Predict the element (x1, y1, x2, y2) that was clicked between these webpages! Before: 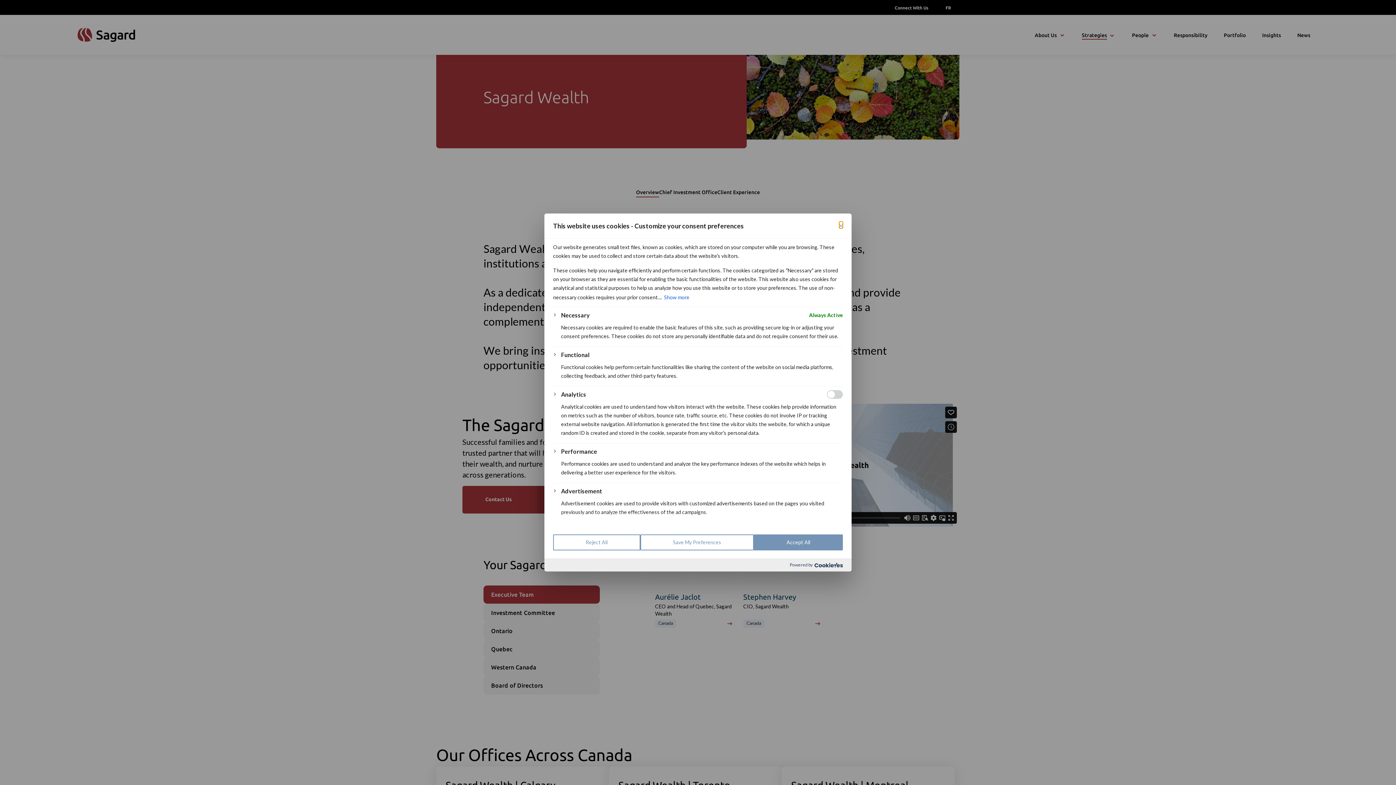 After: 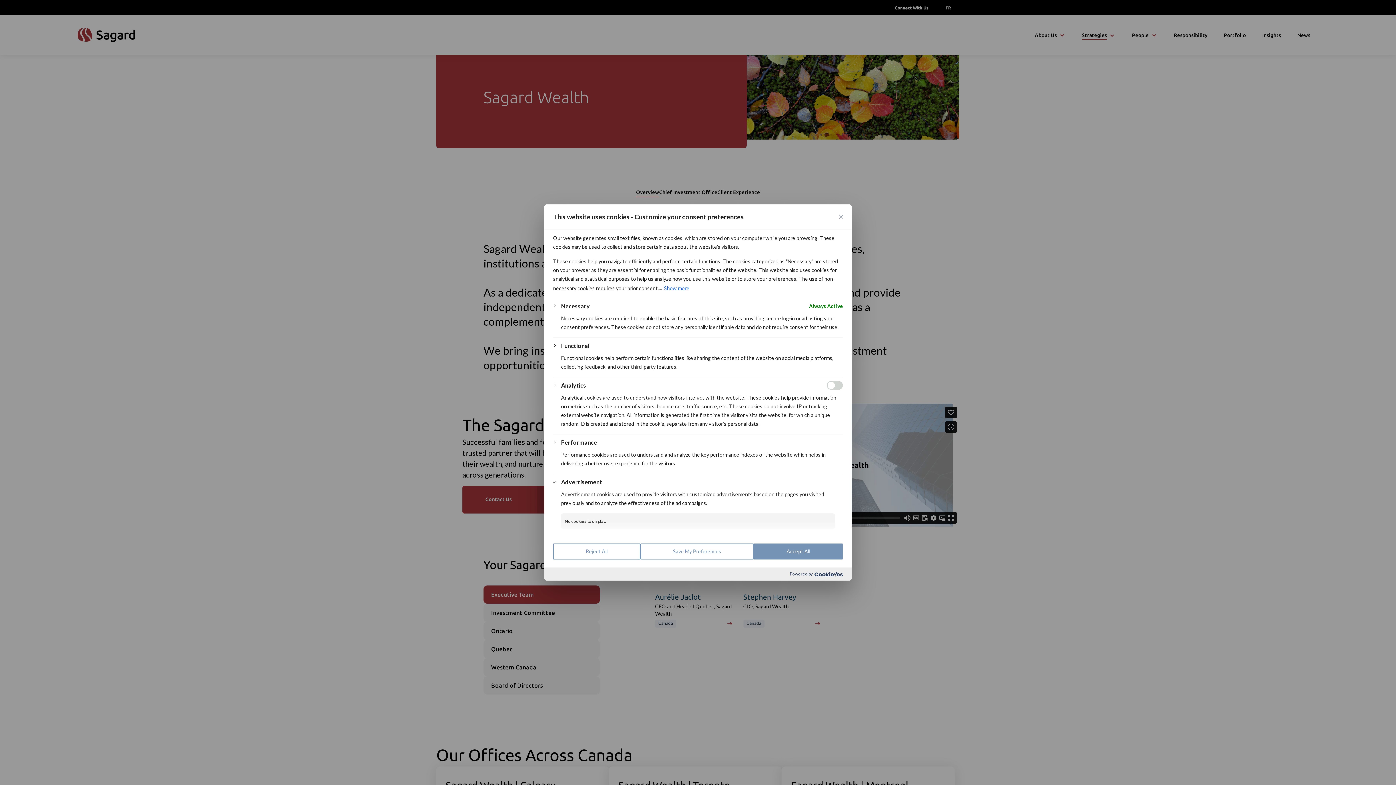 Action: label: Advertisement bbox: (561, 502, 602, 511)